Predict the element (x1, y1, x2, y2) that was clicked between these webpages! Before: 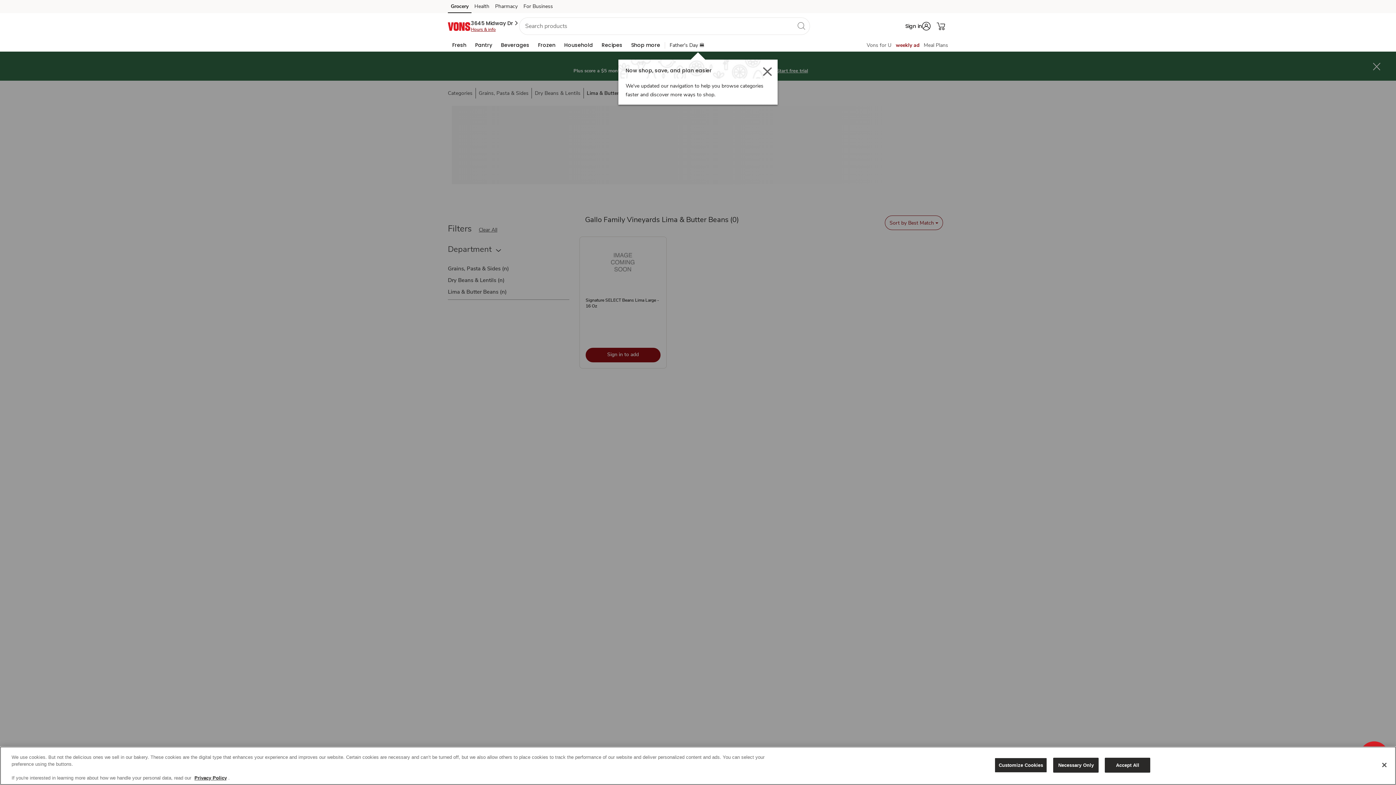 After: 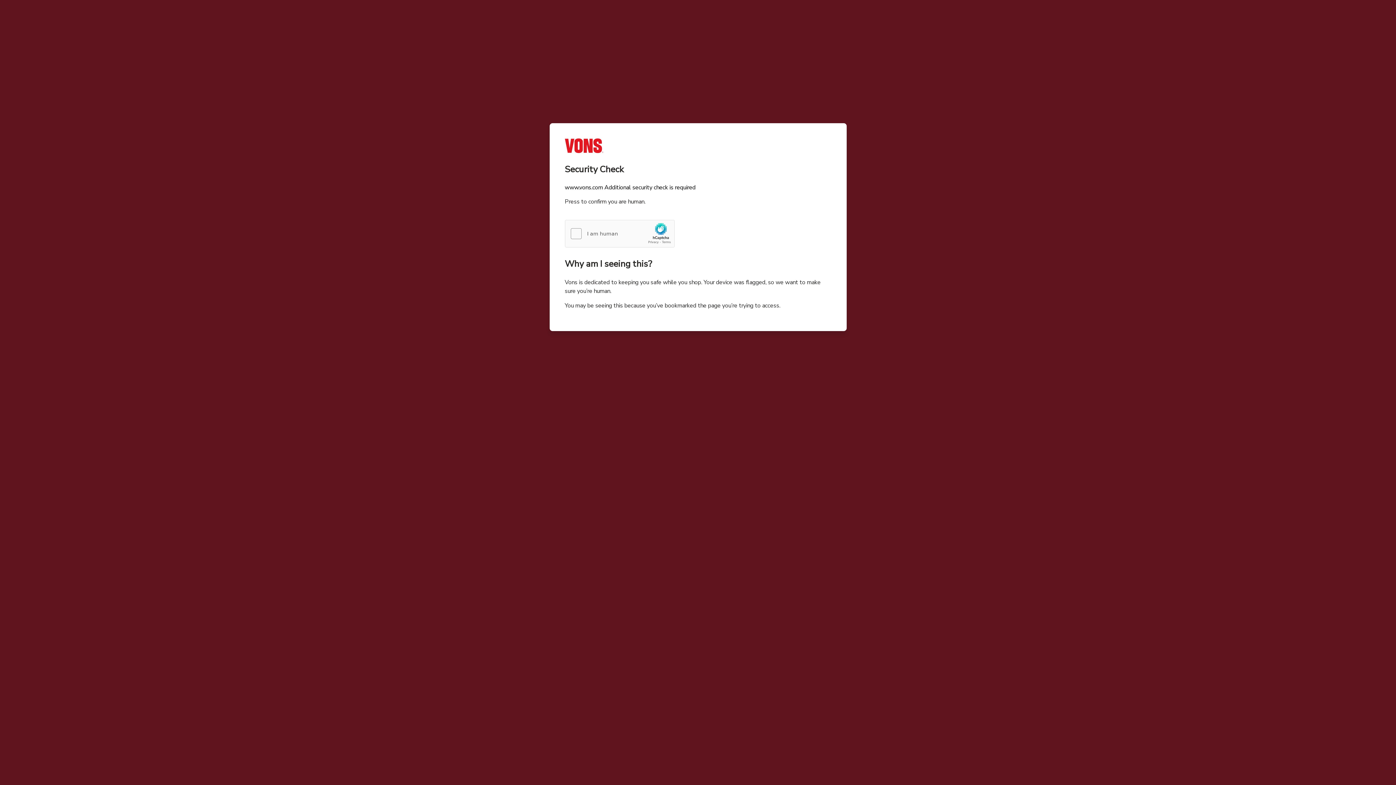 Action: label: vons Homepage bbox: (448, 21, 471, 30)